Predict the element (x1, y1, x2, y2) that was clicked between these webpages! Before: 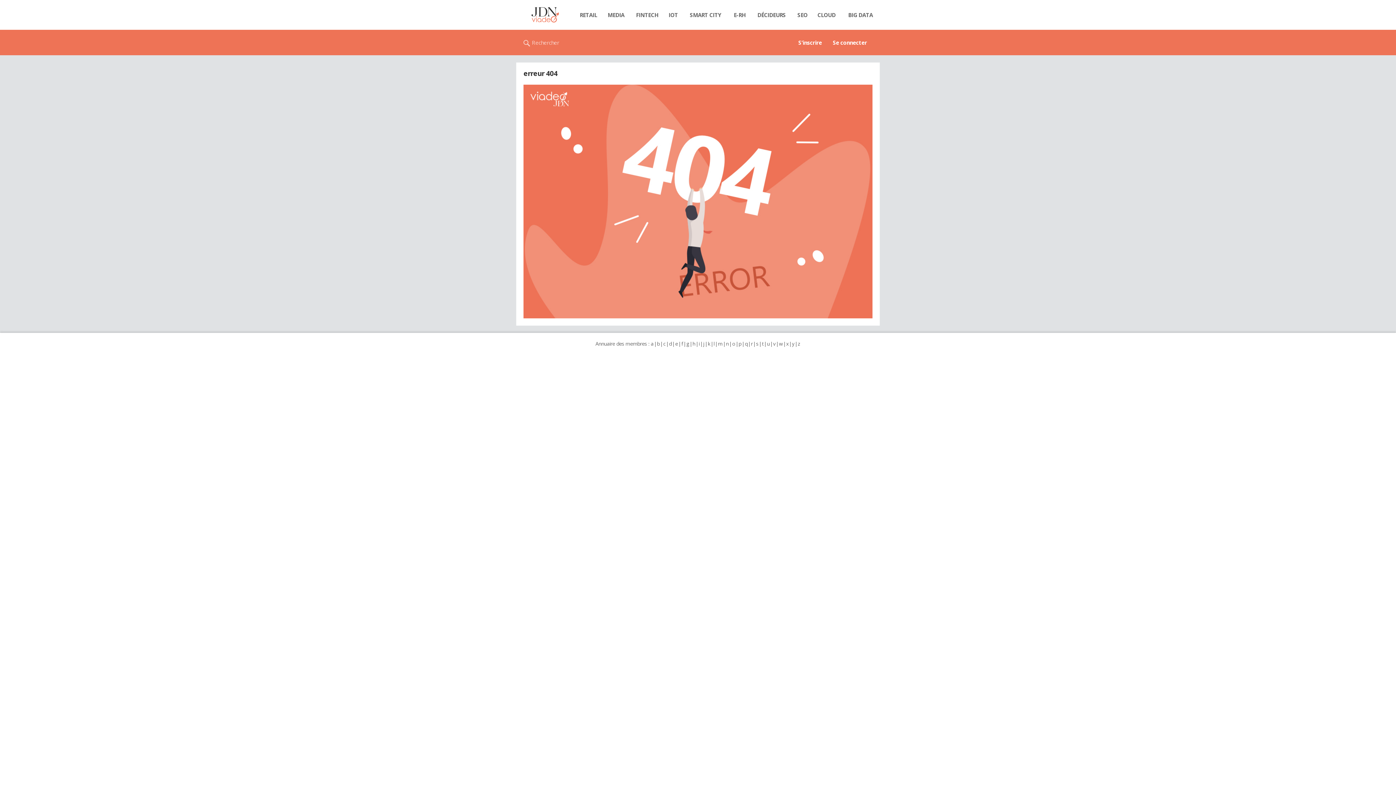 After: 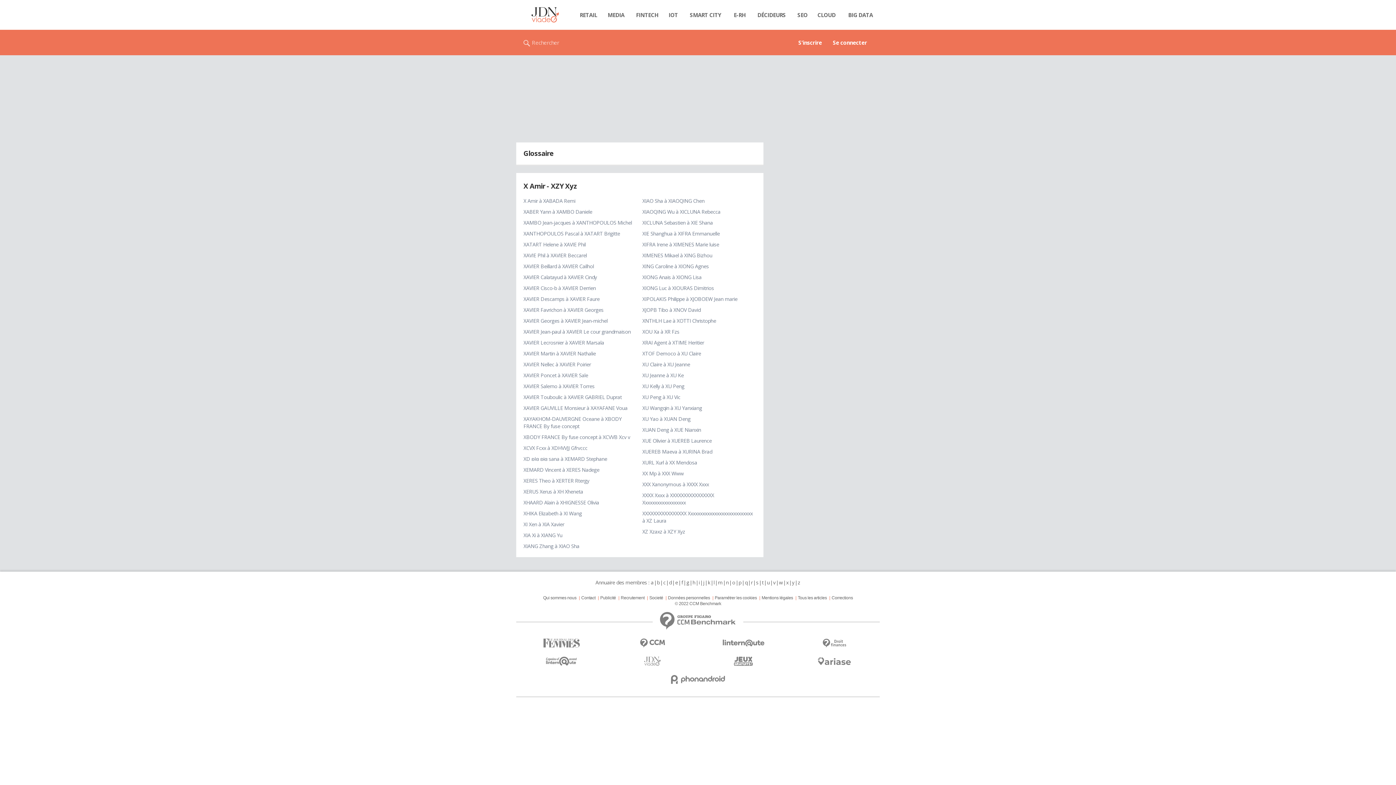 Action: bbox: (786, 340, 789, 347) label: x